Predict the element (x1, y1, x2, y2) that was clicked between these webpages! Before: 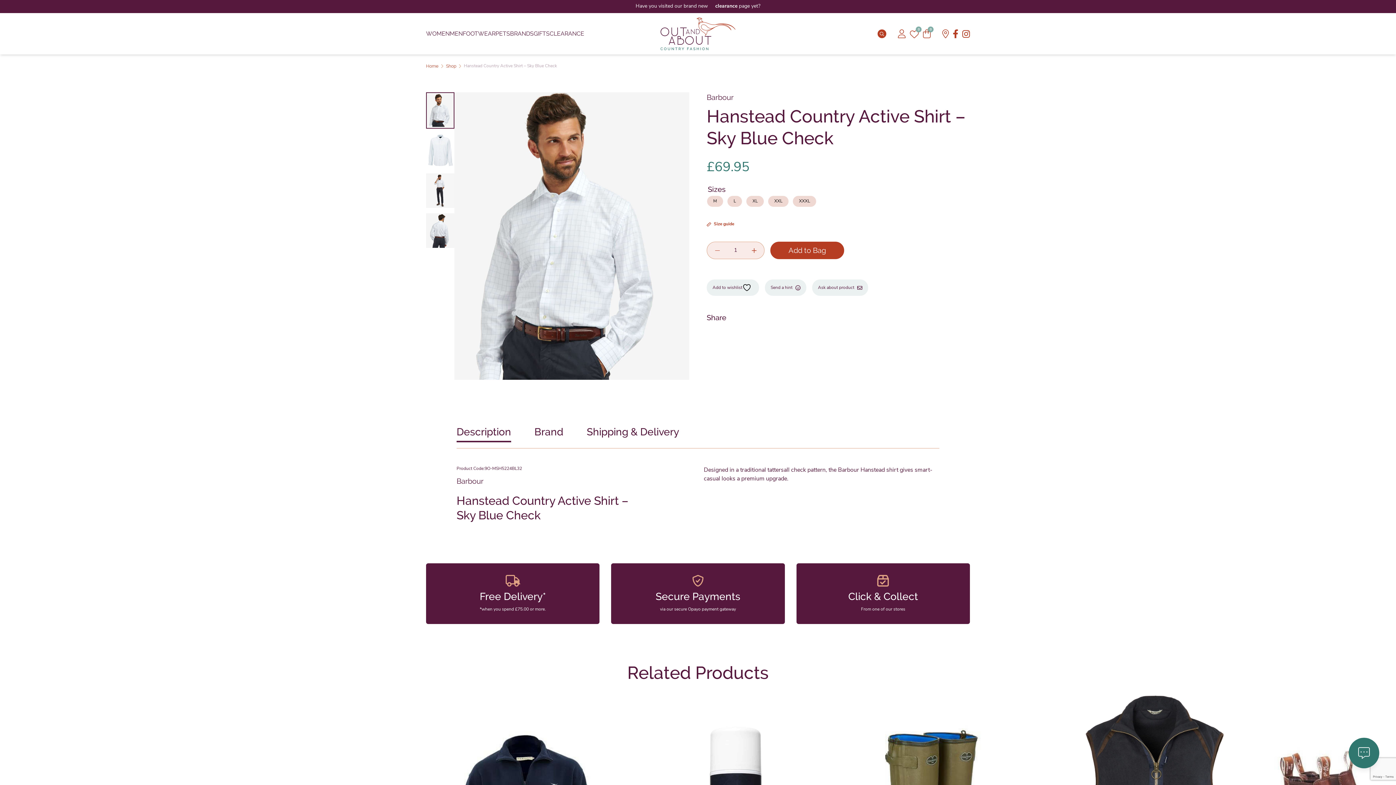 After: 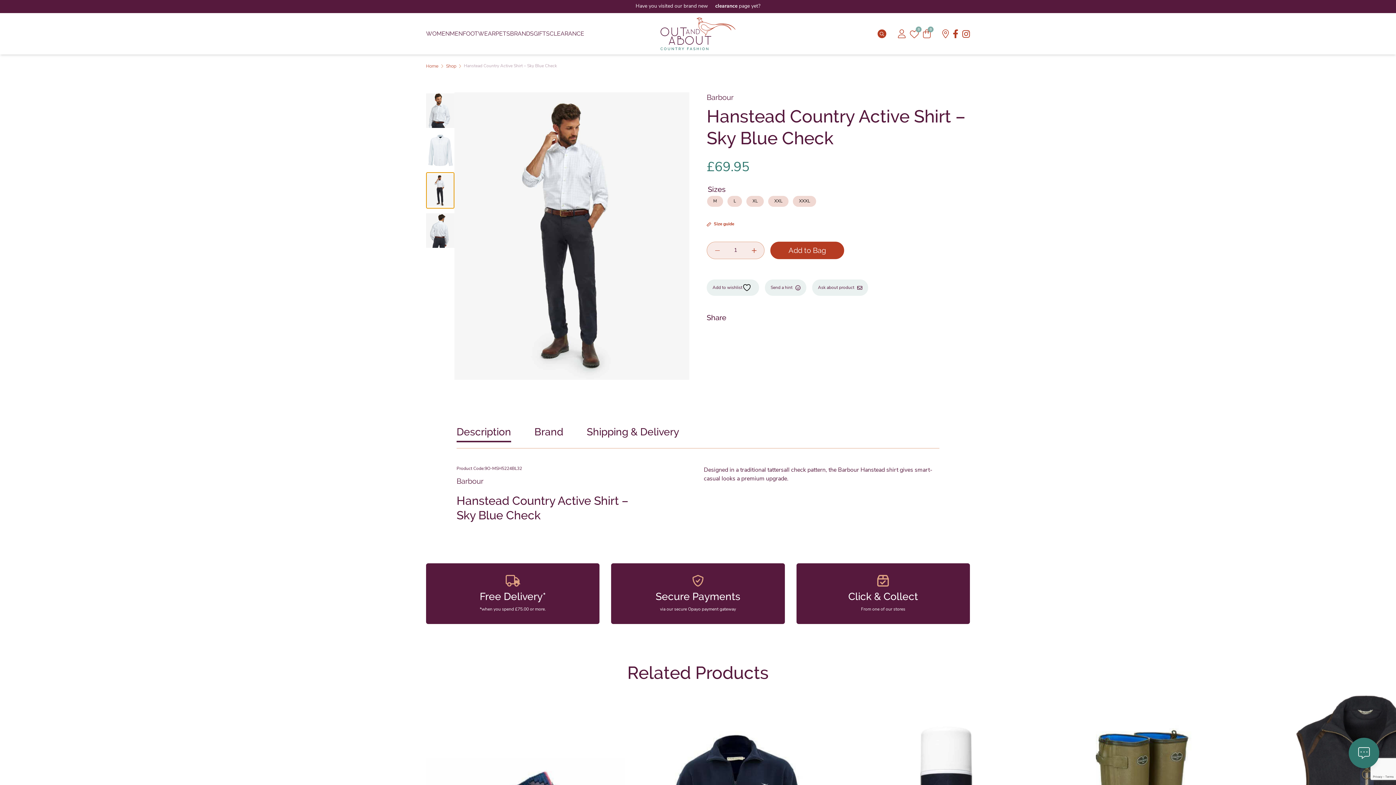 Action: bbox: (426, 172, 454, 208) label: Go to slide 3